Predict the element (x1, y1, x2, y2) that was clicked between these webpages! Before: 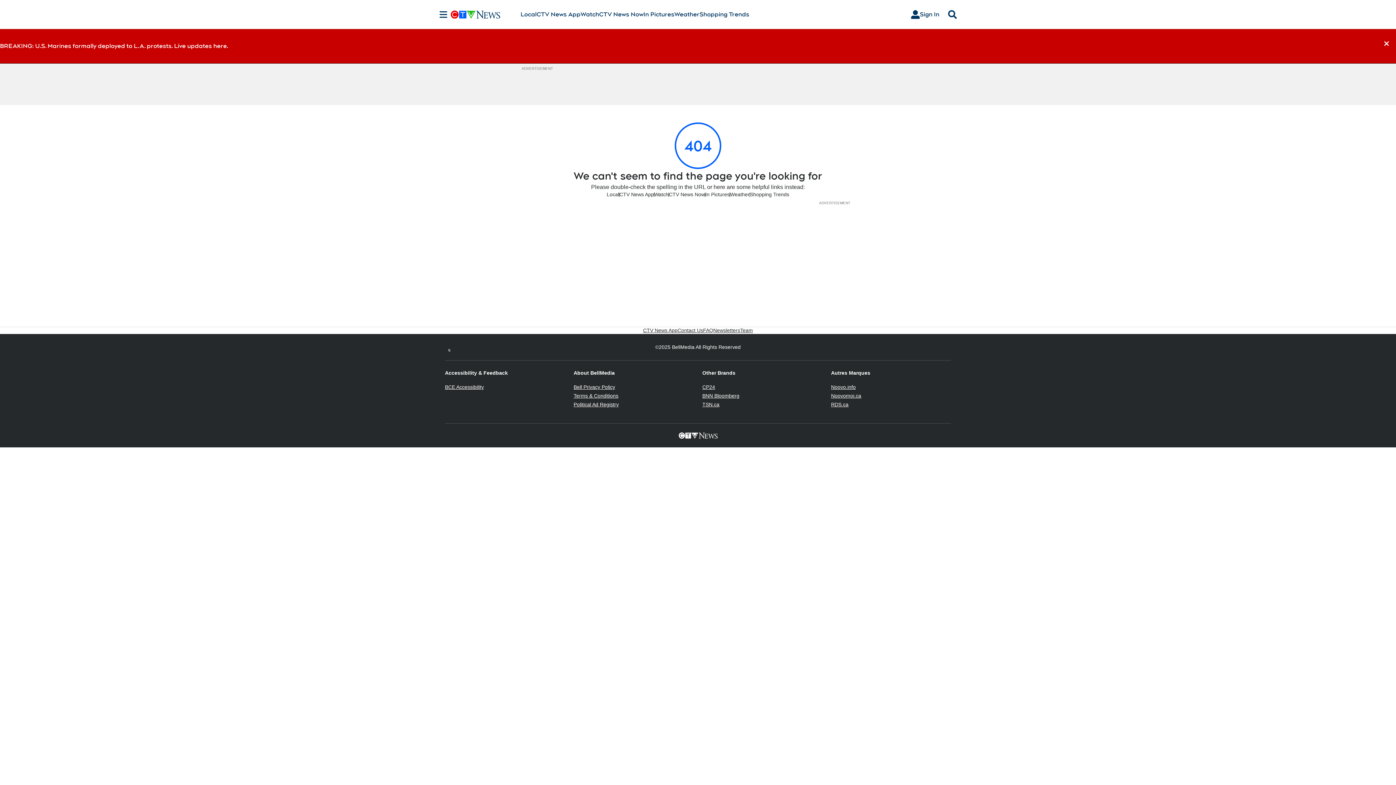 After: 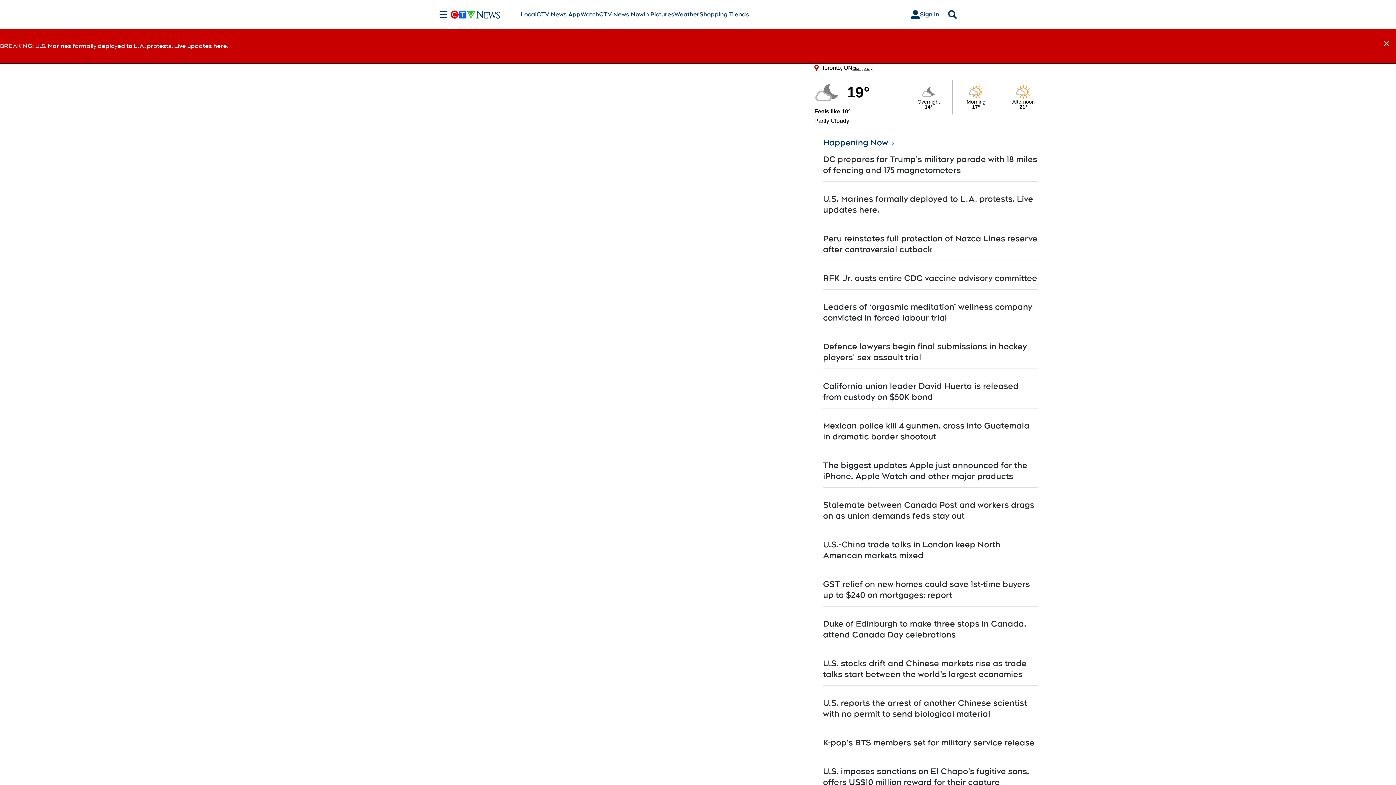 Action: bbox: (669, 191, 705, 198) label: CTV News Now